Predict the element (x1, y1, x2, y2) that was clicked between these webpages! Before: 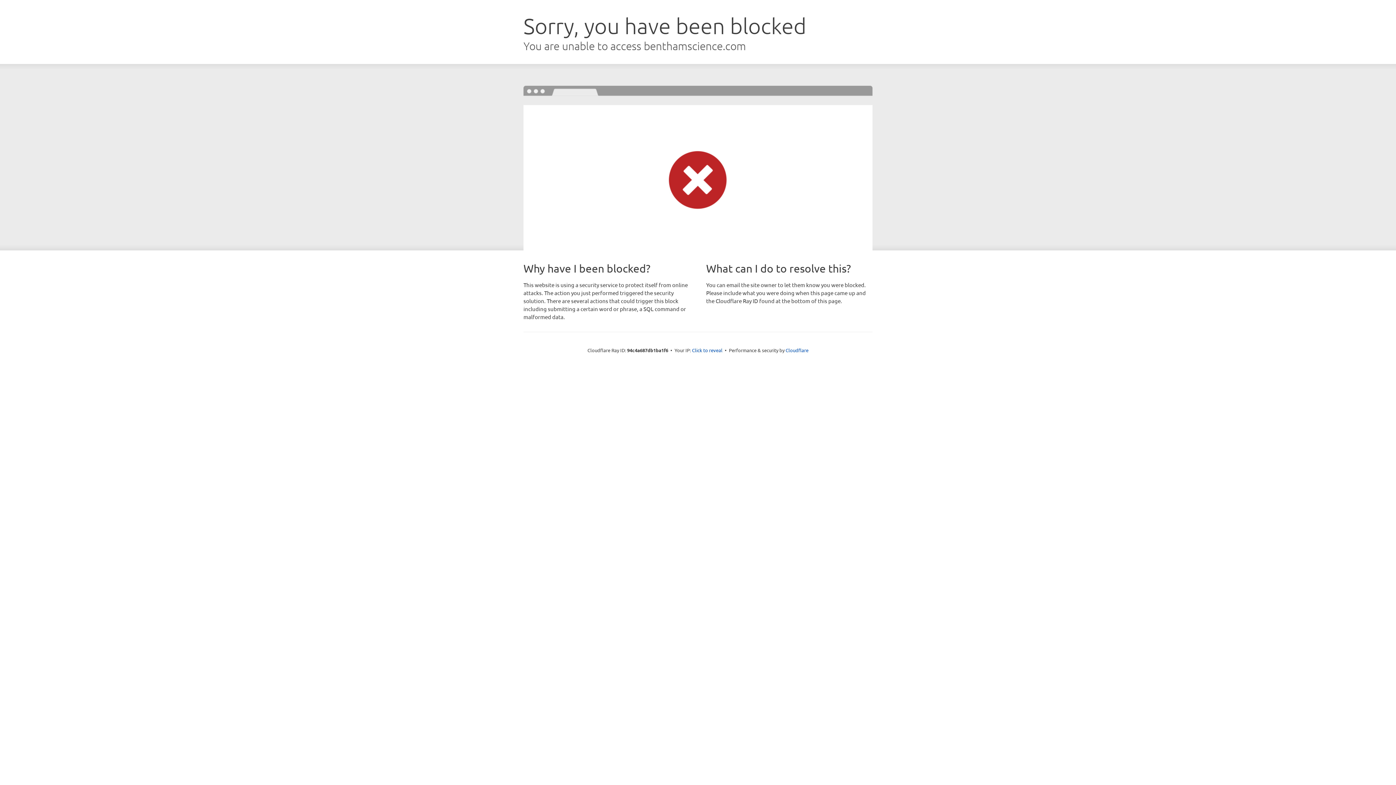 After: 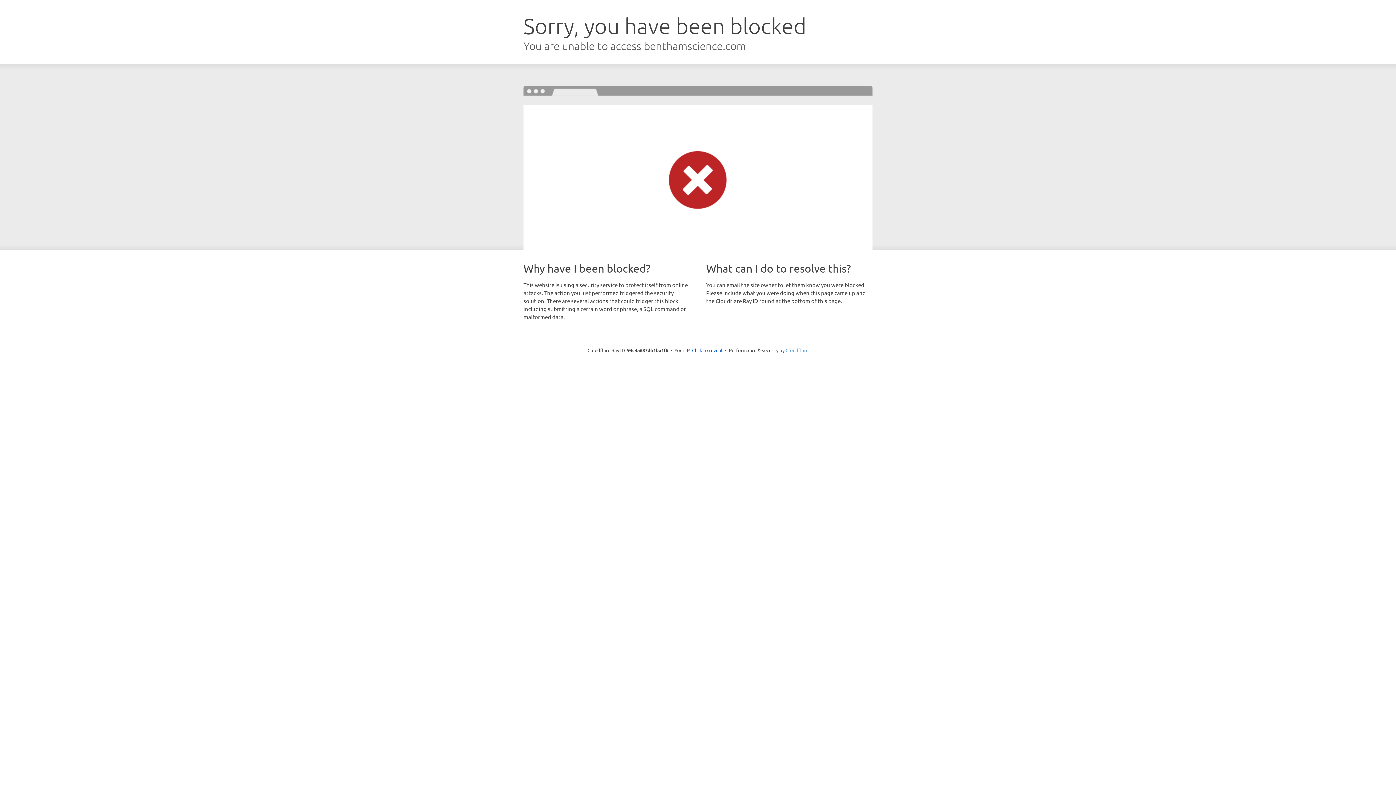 Action: bbox: (785, 347, 808, 353) label: Cloudflare